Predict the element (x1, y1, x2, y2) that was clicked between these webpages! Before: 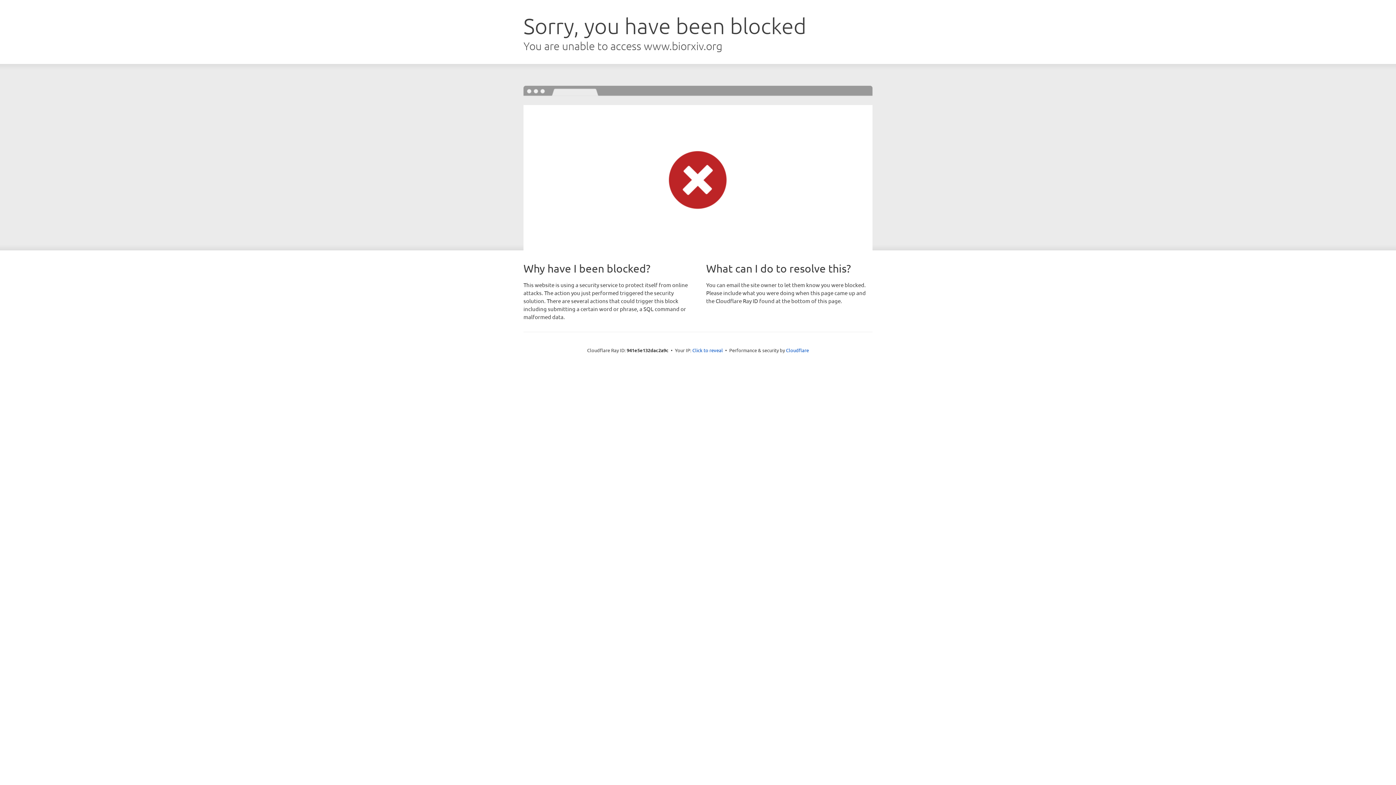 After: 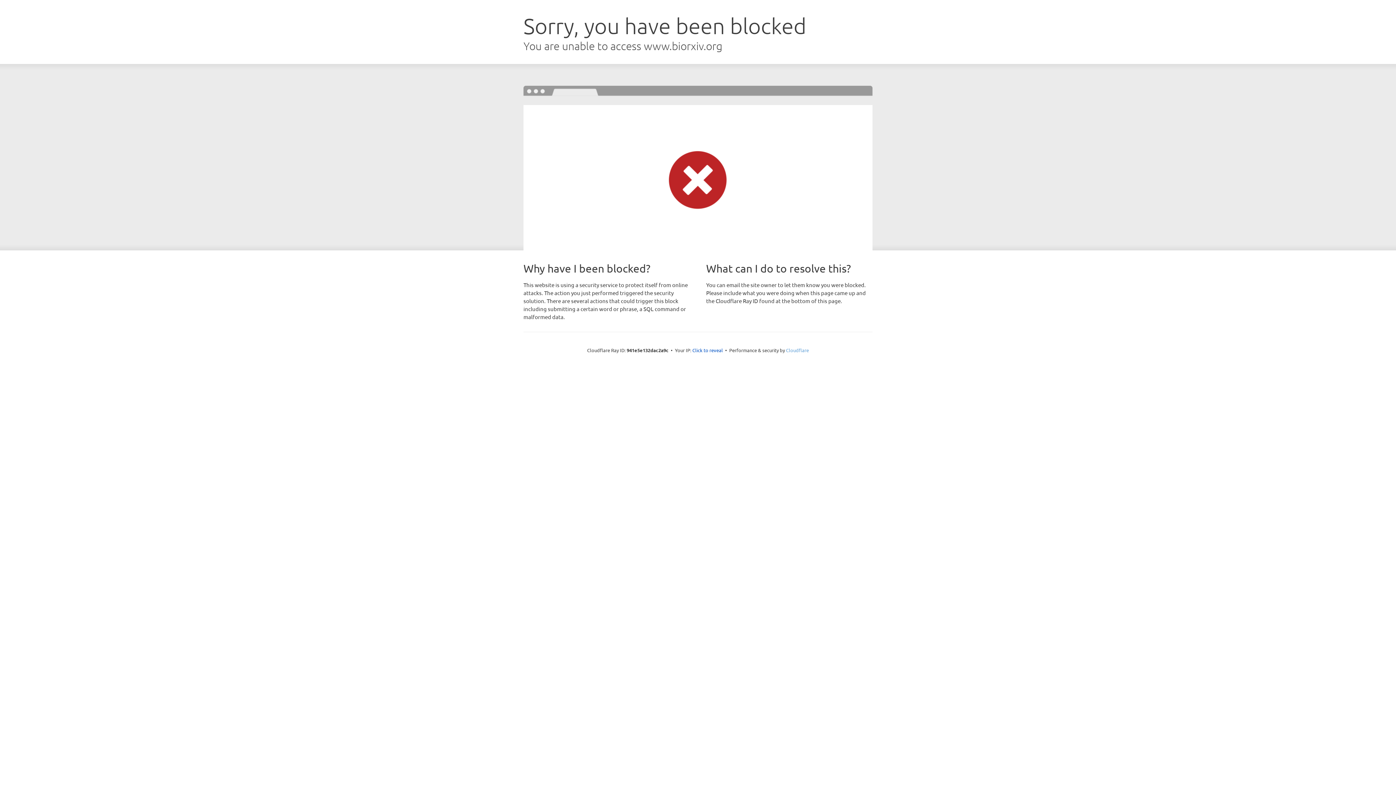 Action: bbox: (786, 347, 809, 353) label: Cloudflare